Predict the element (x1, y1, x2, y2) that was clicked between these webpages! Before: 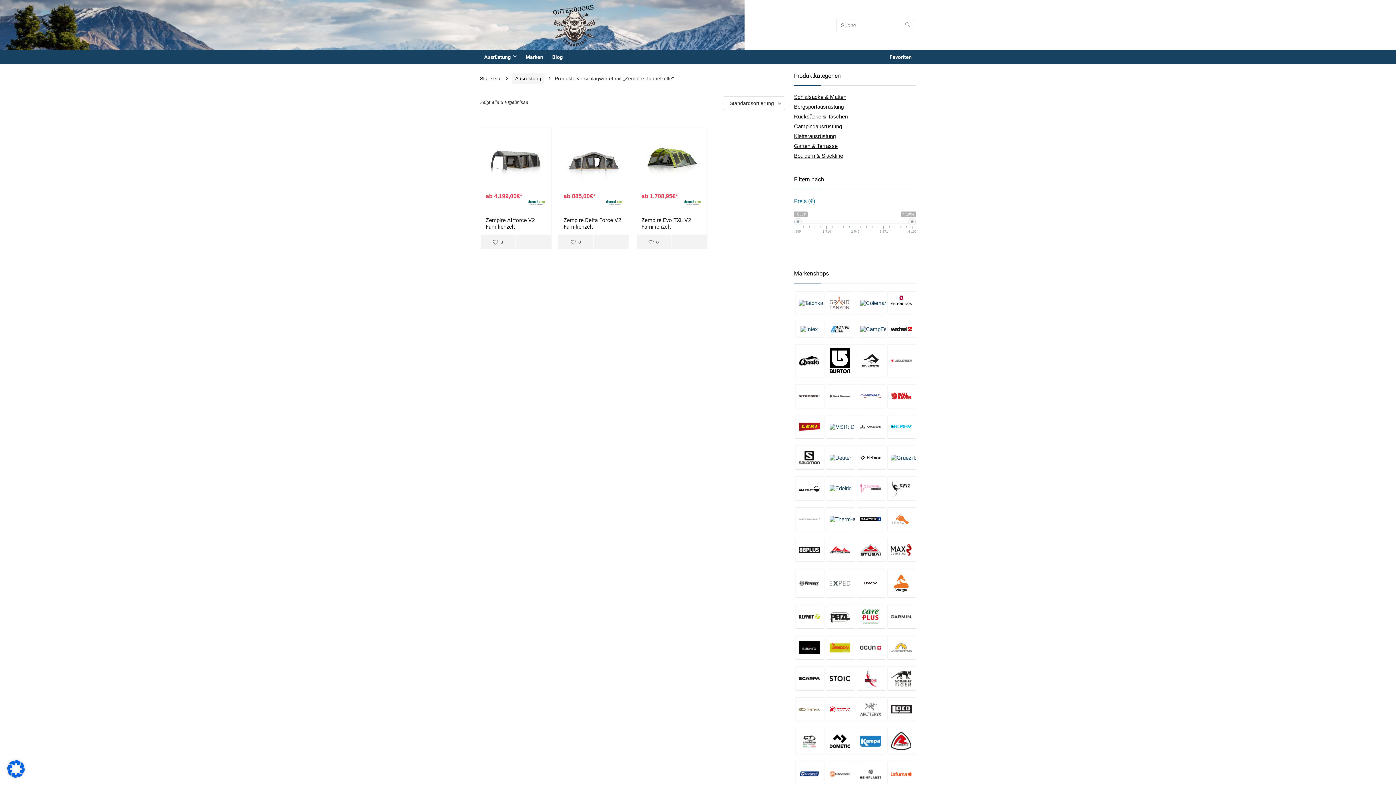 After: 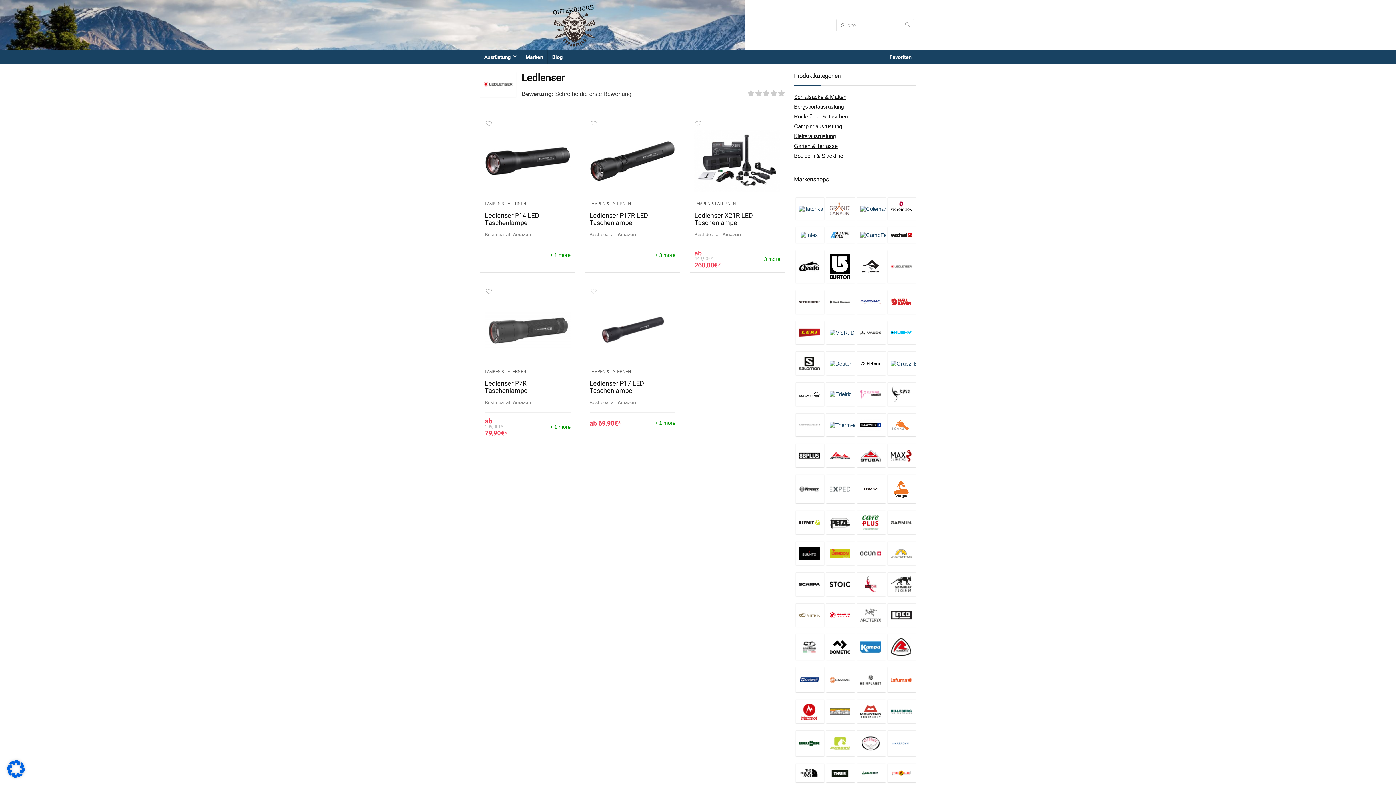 Action: bbox: (888, 344, 916, 377)